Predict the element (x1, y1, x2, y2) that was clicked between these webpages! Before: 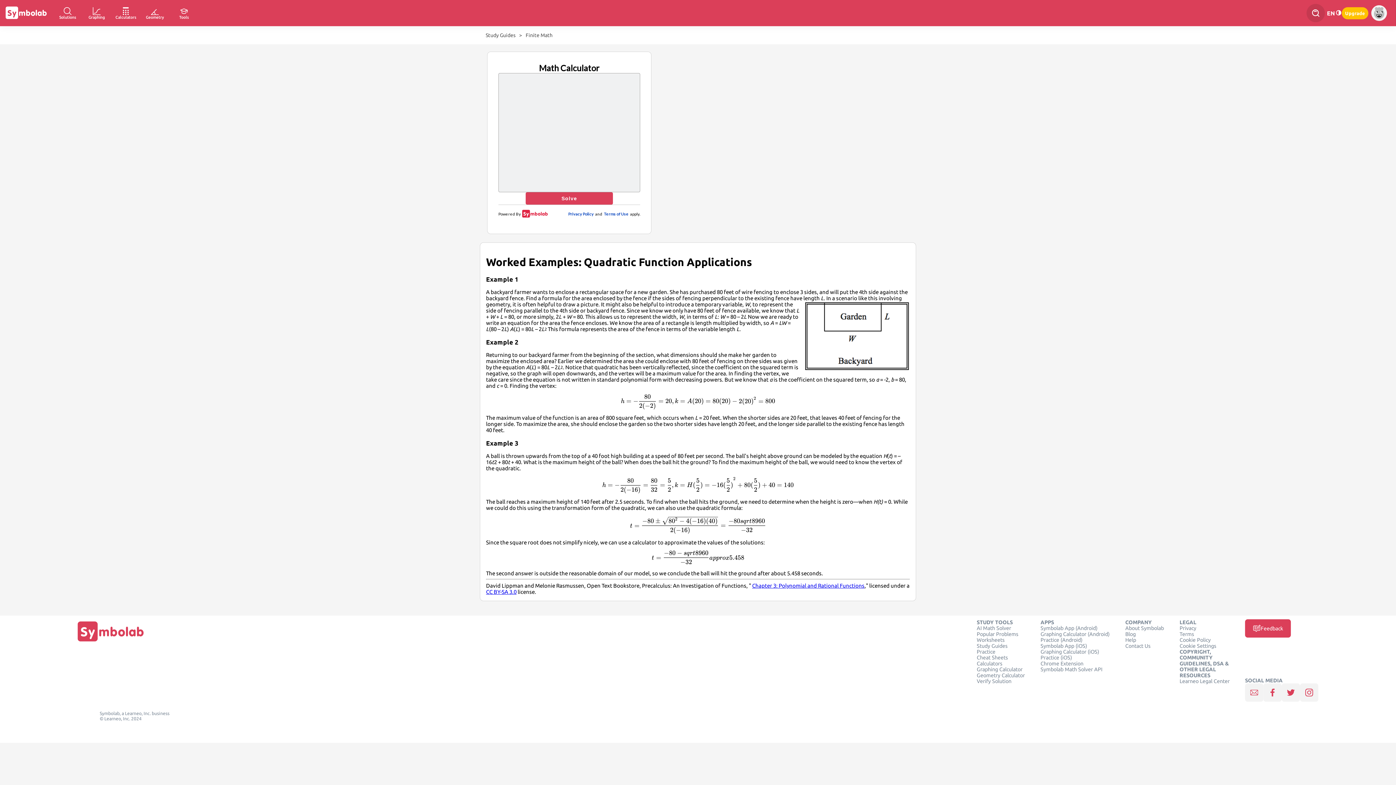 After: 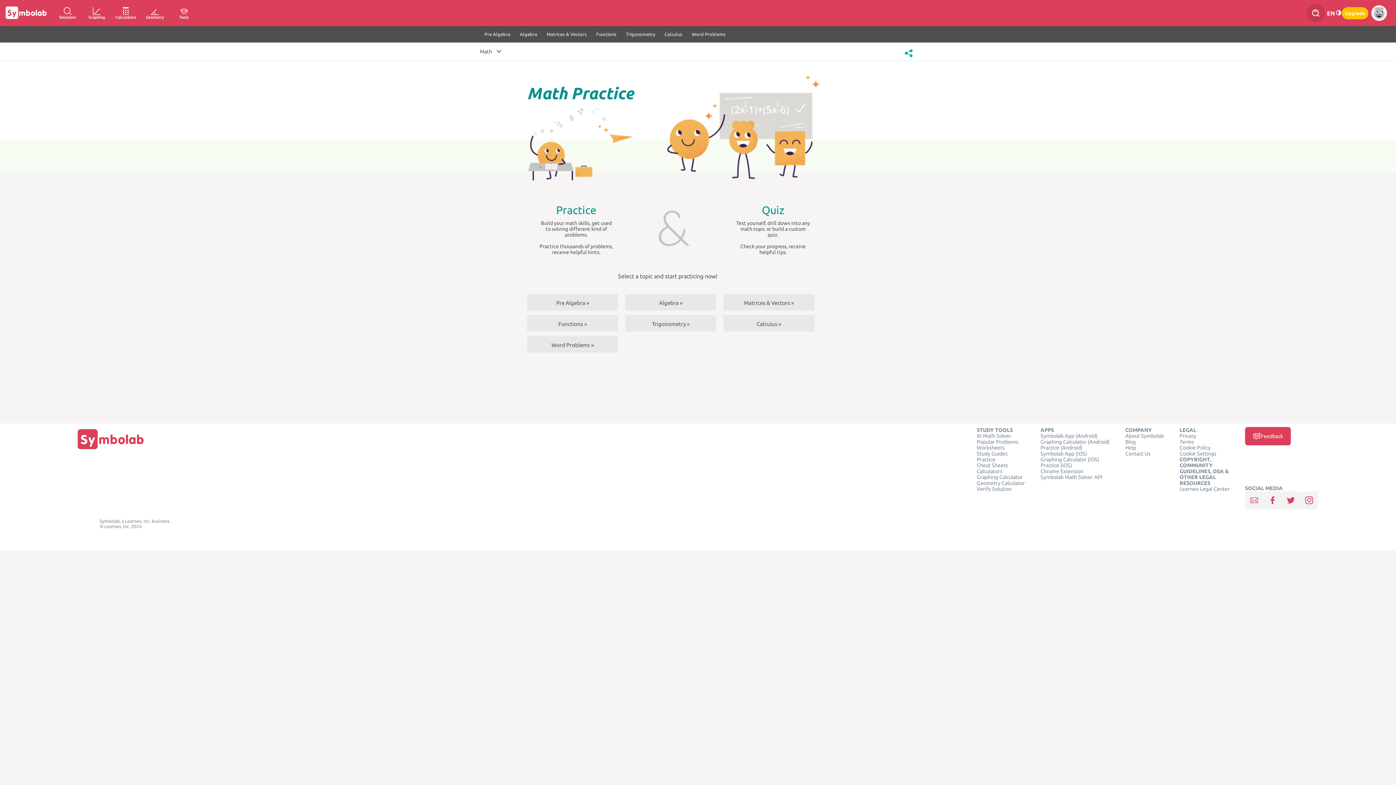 Action: bbox: (977, 648, 995, 654) label: Practice